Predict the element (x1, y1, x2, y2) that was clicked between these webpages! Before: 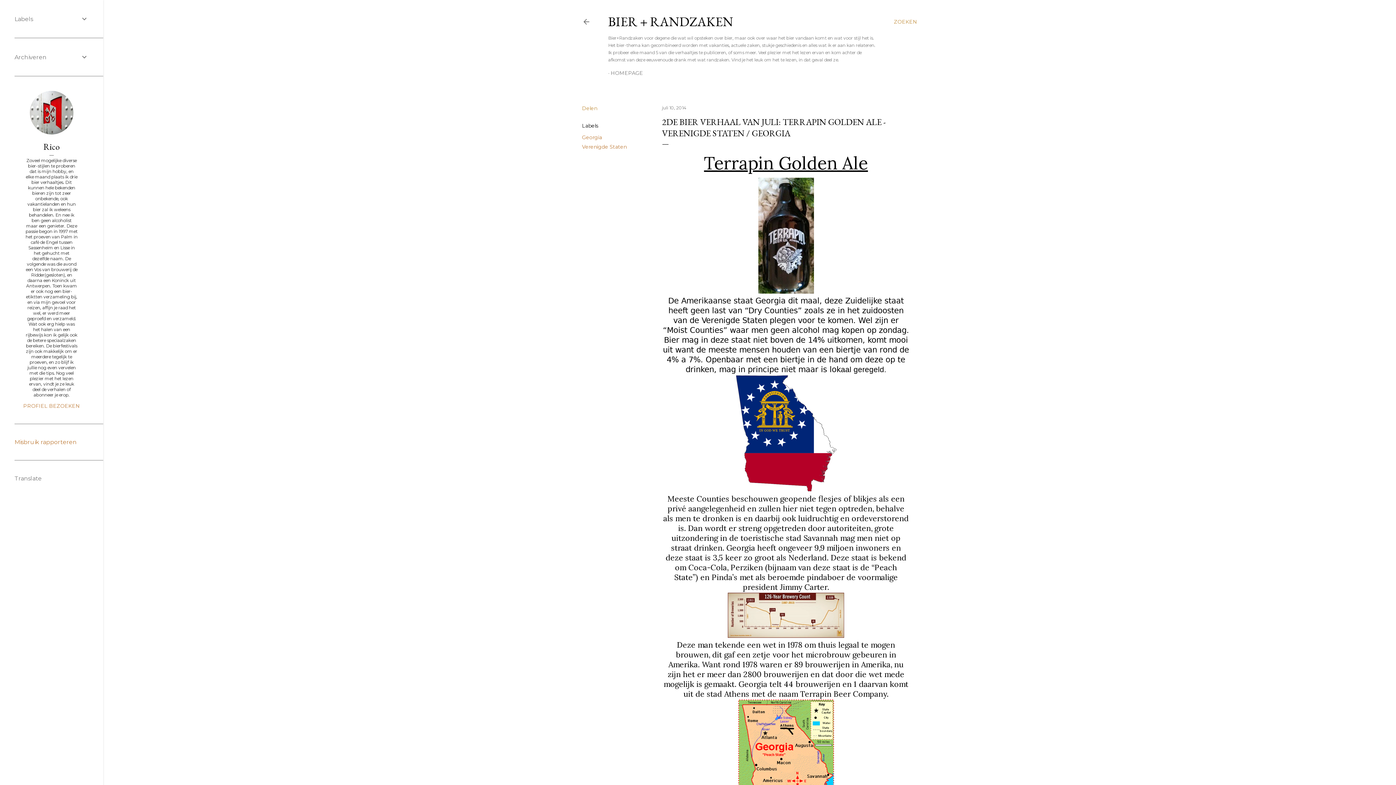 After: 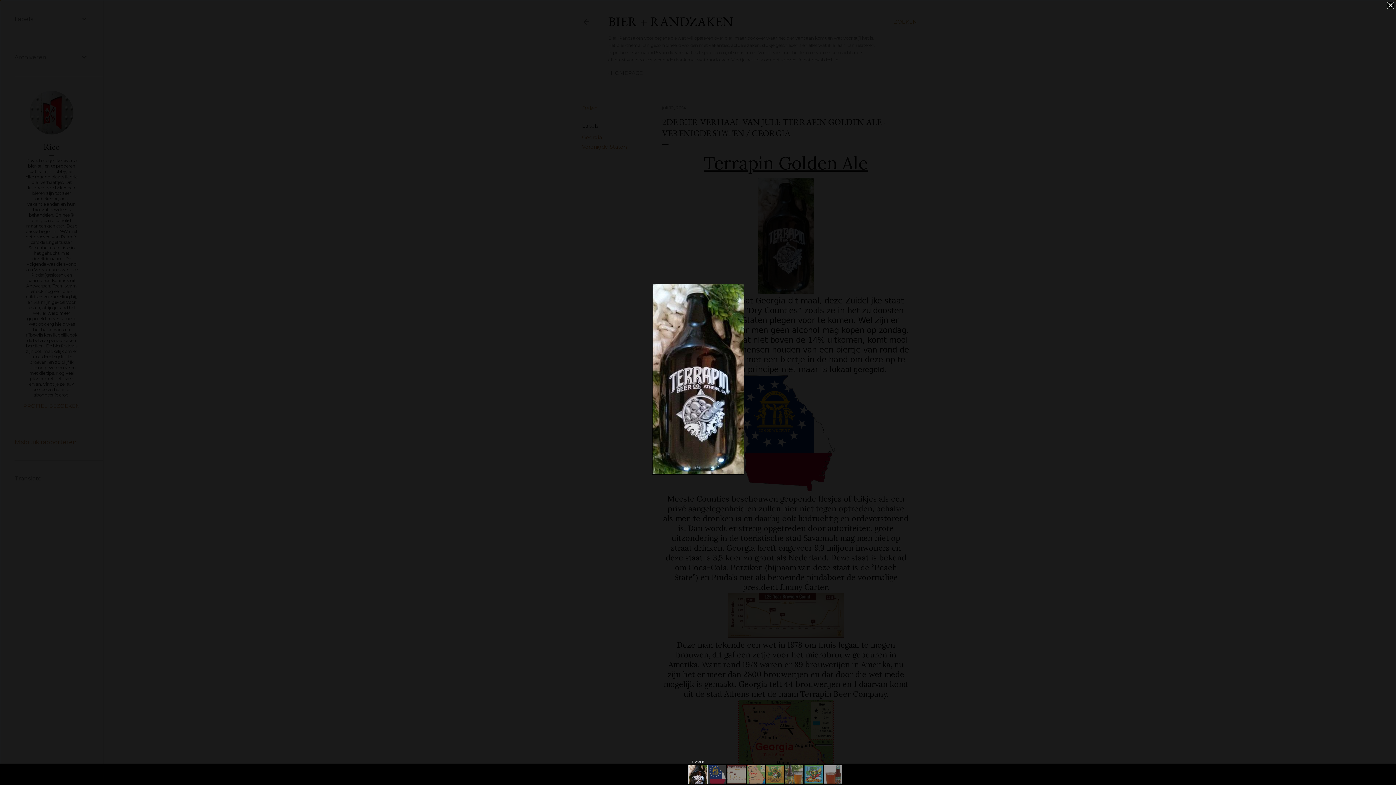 Action: bbox: (758, 177, 814, 296)